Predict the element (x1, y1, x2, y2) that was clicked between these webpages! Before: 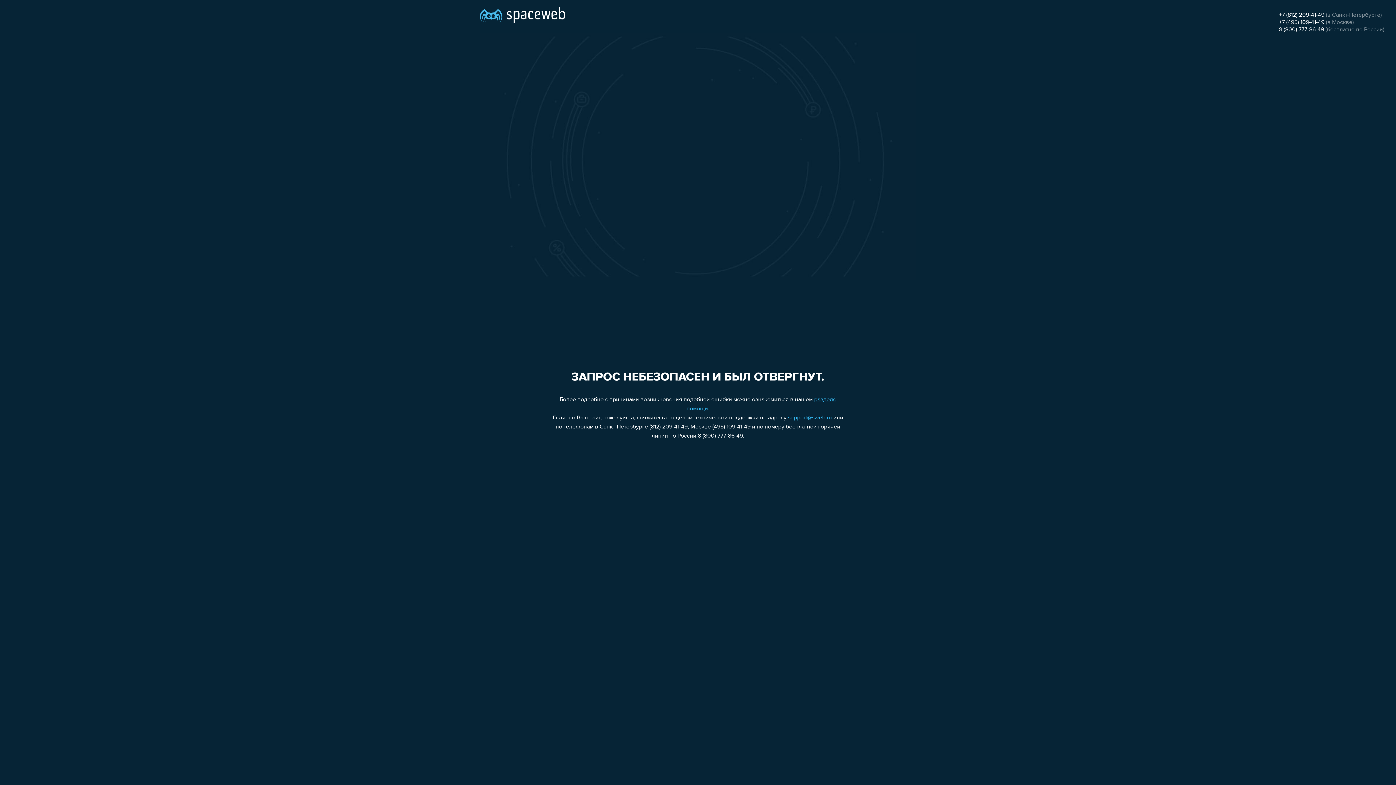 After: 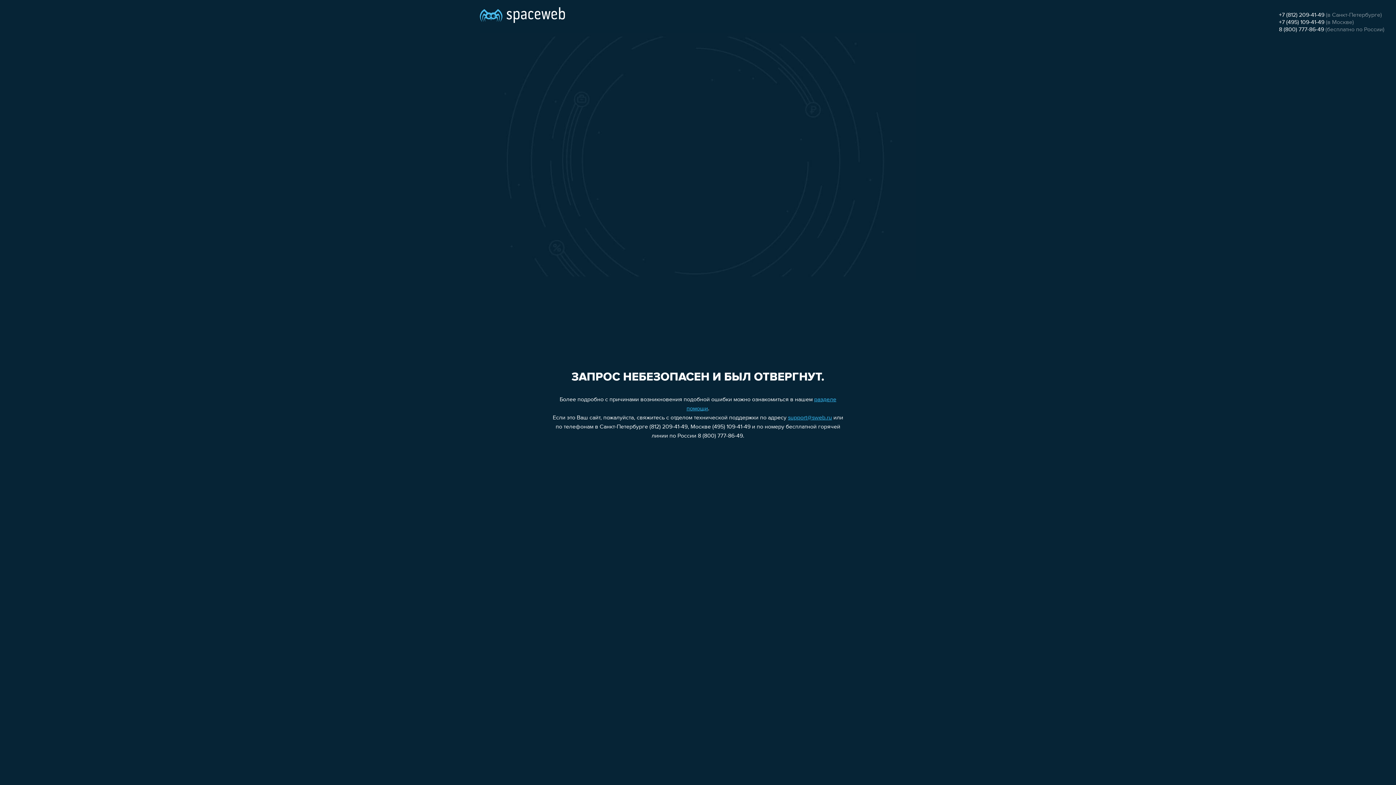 Action: bbox: (788, 415, 832, 421) label: support@sweb.ru